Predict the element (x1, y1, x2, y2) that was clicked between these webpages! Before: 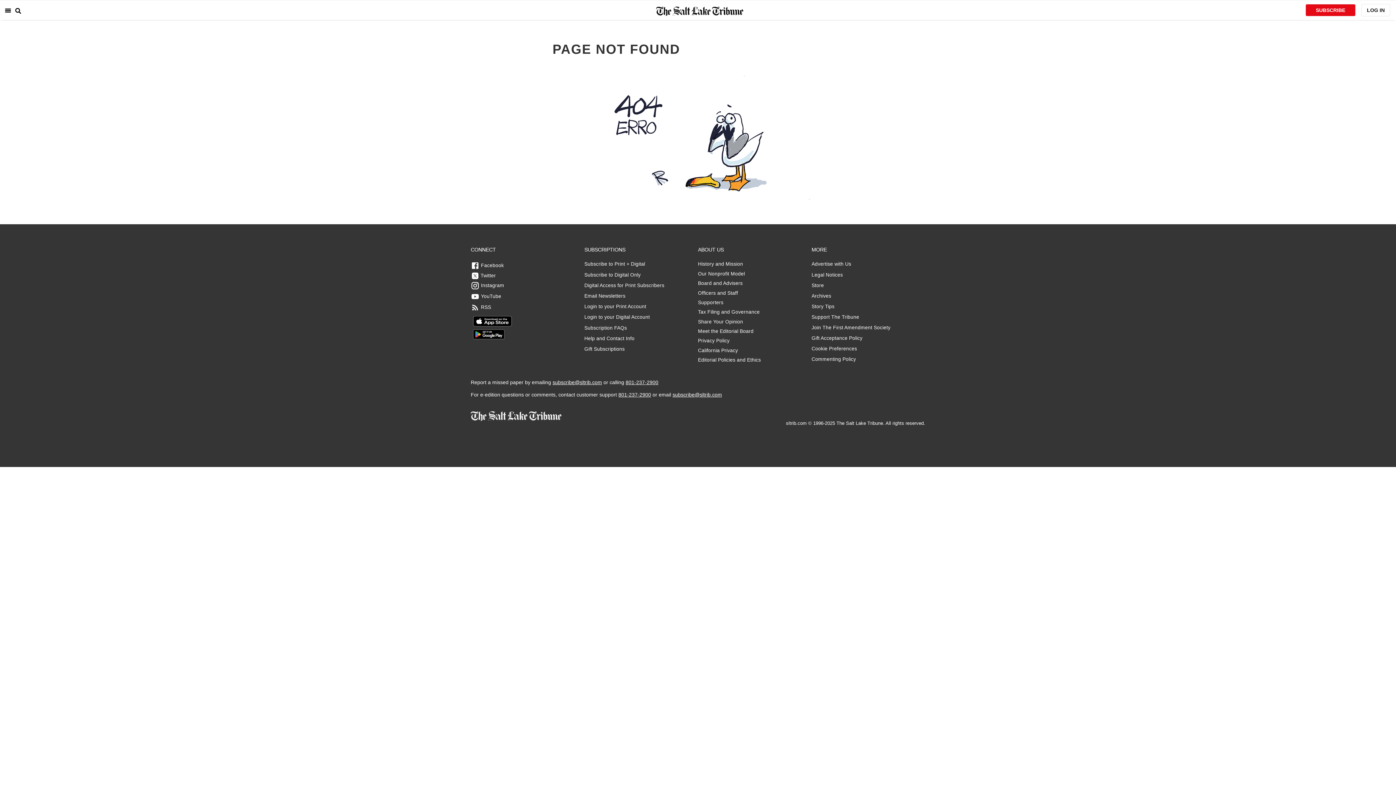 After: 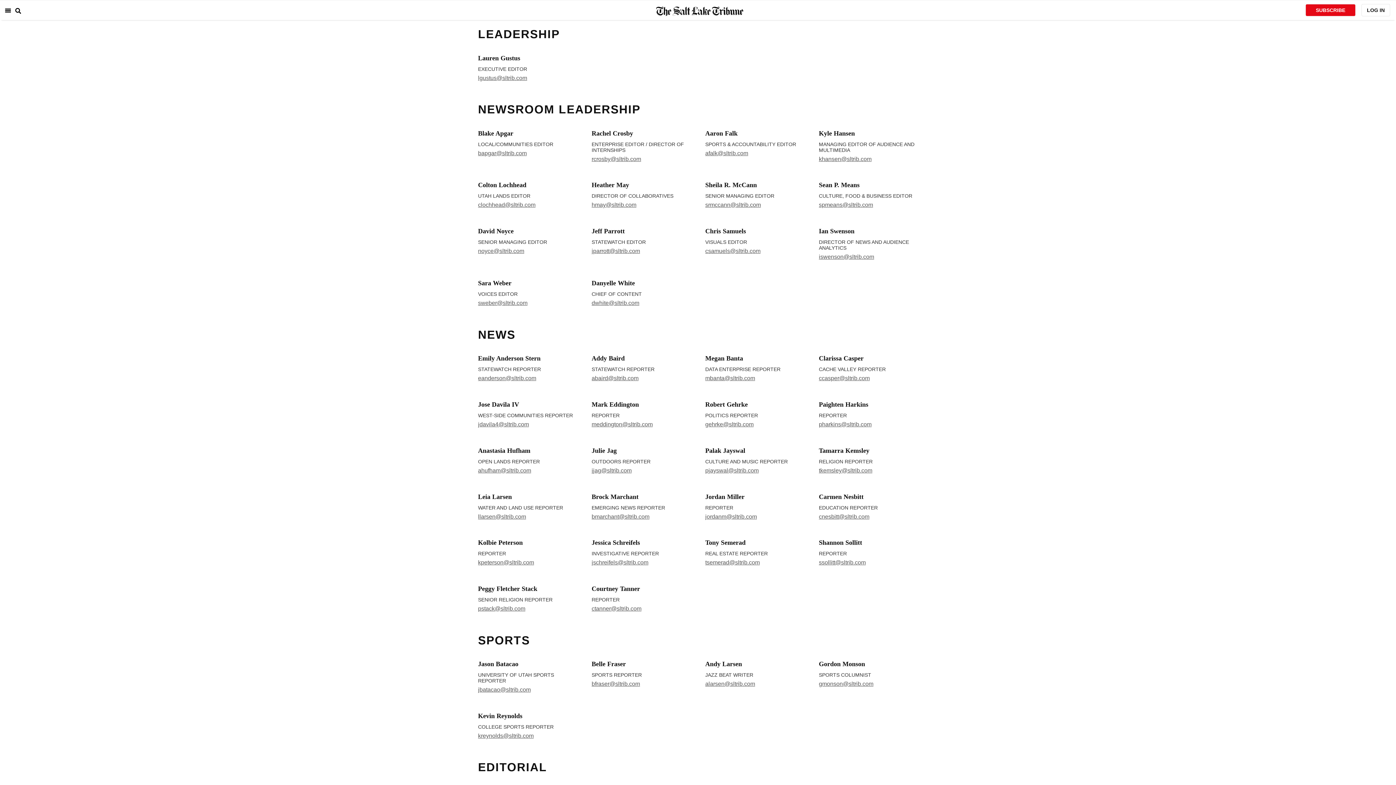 Action: bbox: (698, 290, 761, 296) label: Officers and Staff